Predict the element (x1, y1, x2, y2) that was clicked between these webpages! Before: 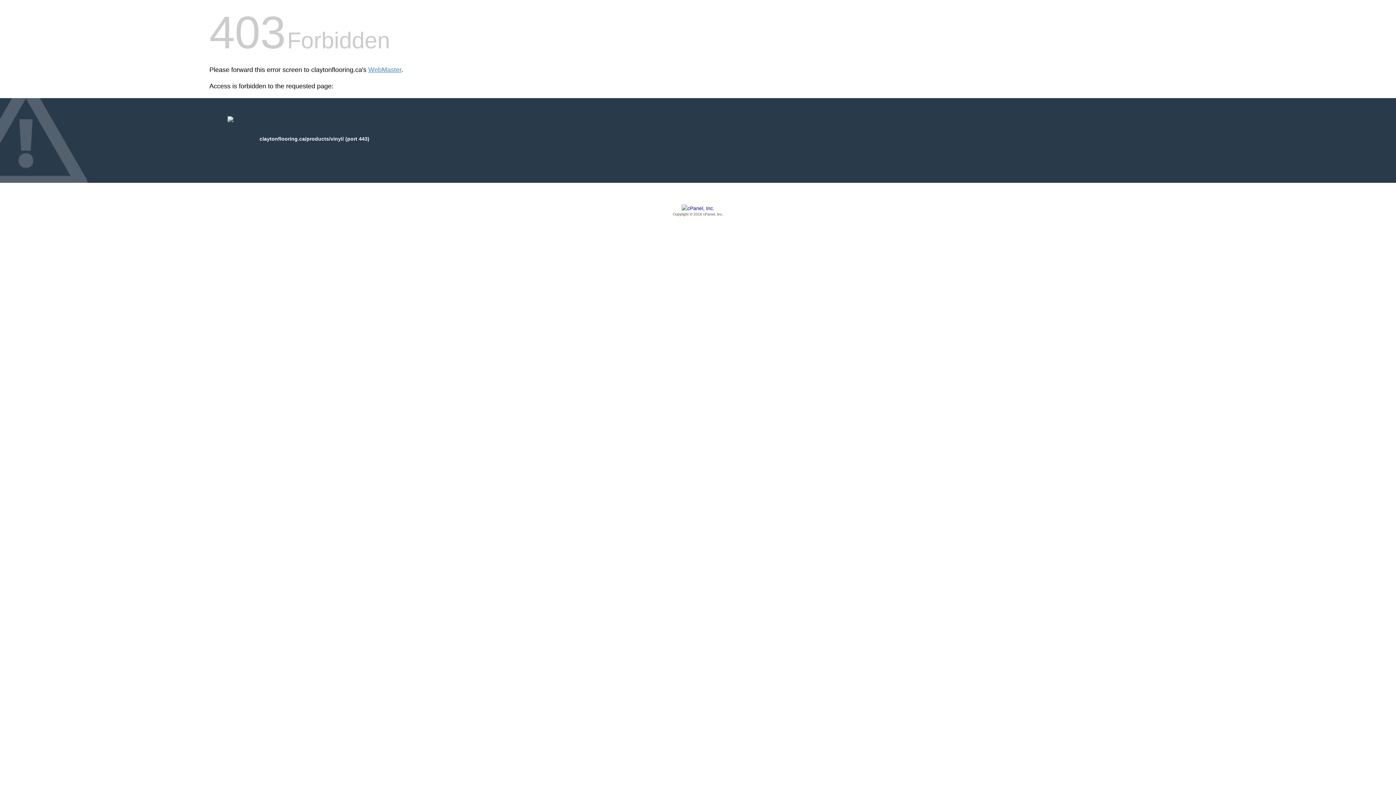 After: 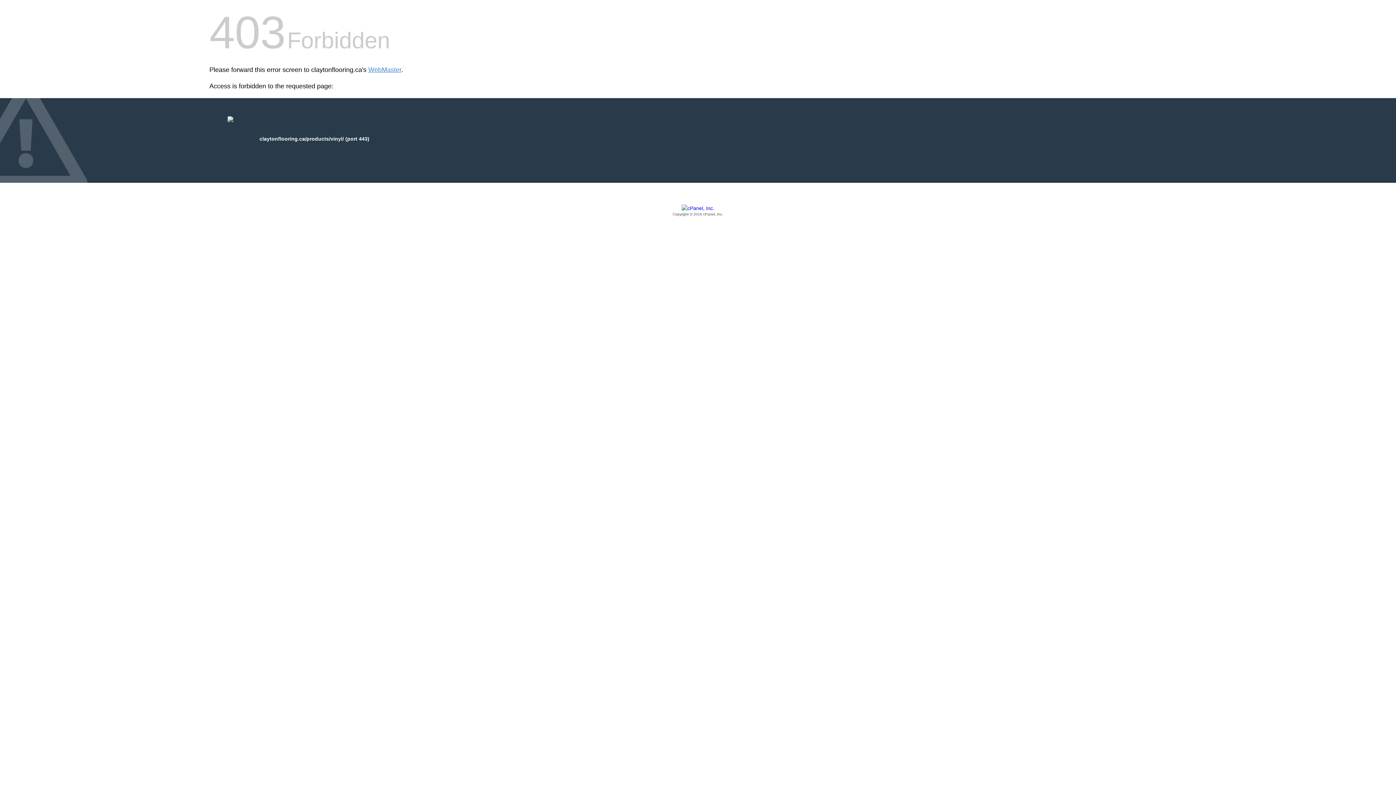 Action: bbox: (209, 205, 1186, 217) label: Copyright © 2016 cPanel, Inc.